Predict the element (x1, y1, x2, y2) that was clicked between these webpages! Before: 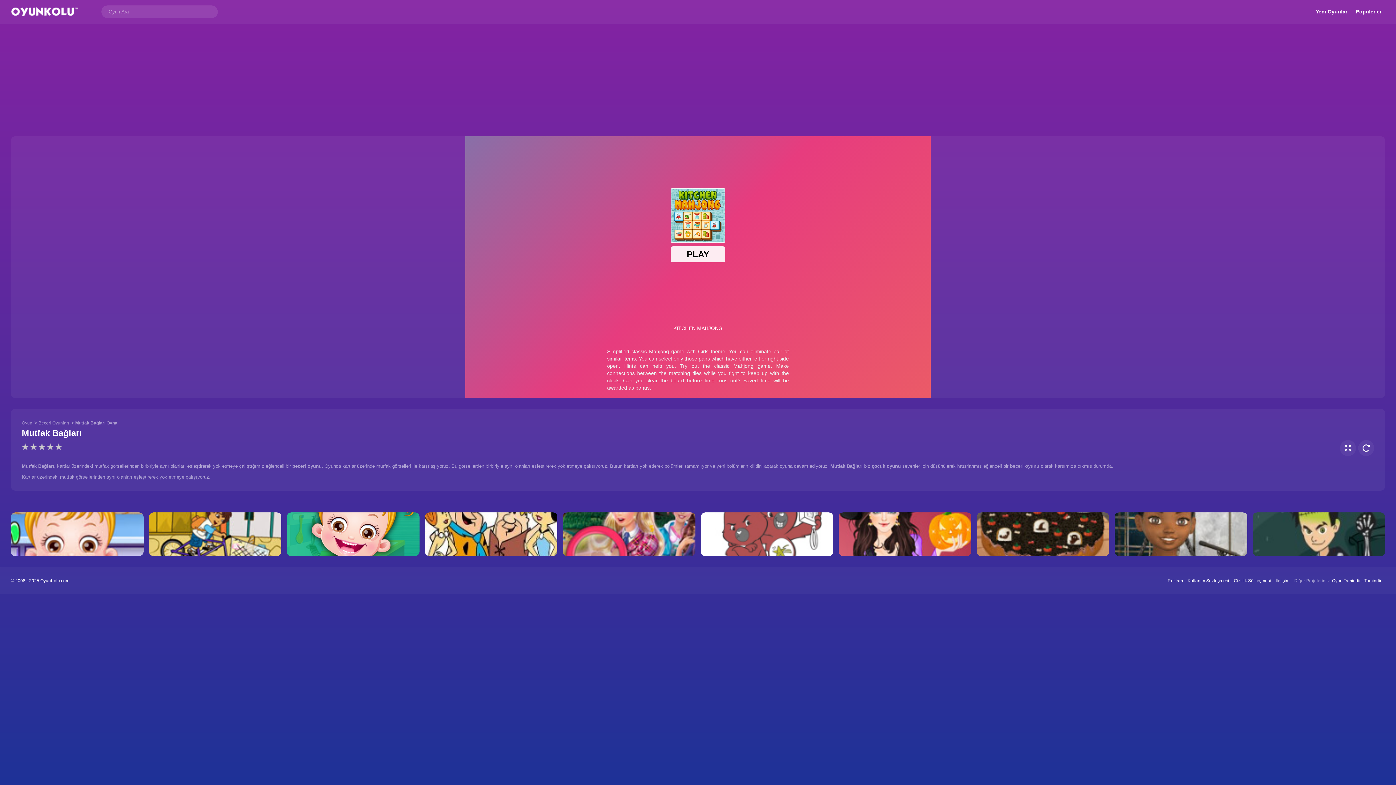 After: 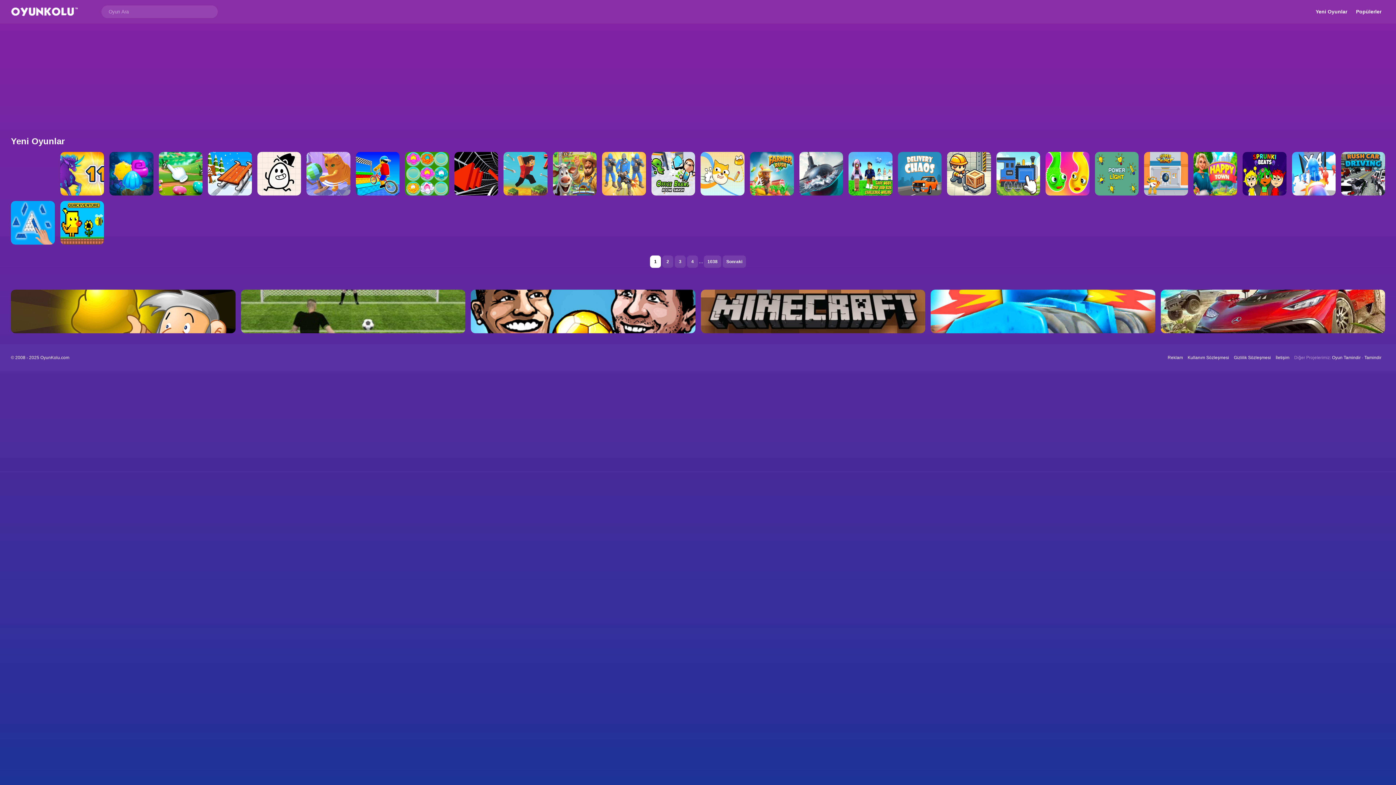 Action: bbox: (1316, 8, 1347, 14) label: Yeni Oyunlar